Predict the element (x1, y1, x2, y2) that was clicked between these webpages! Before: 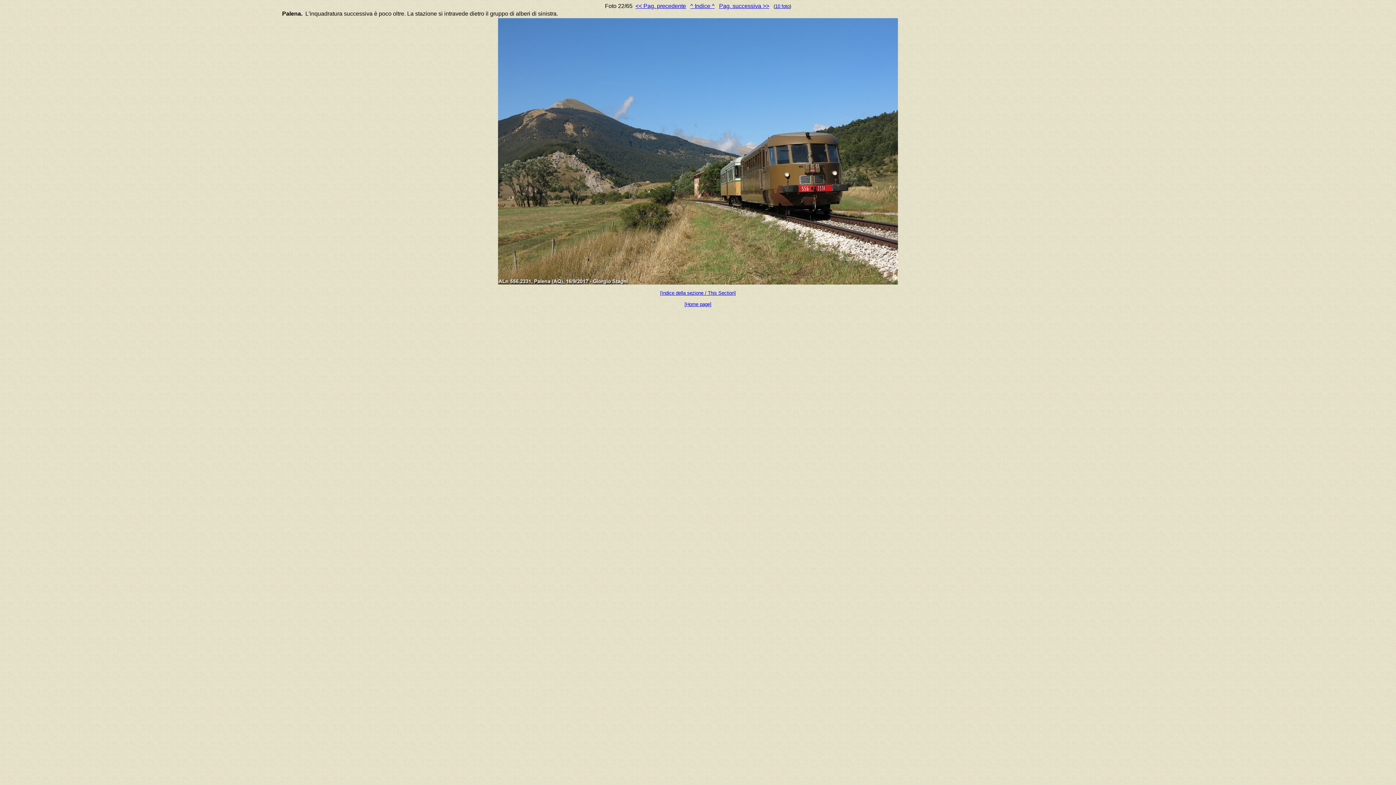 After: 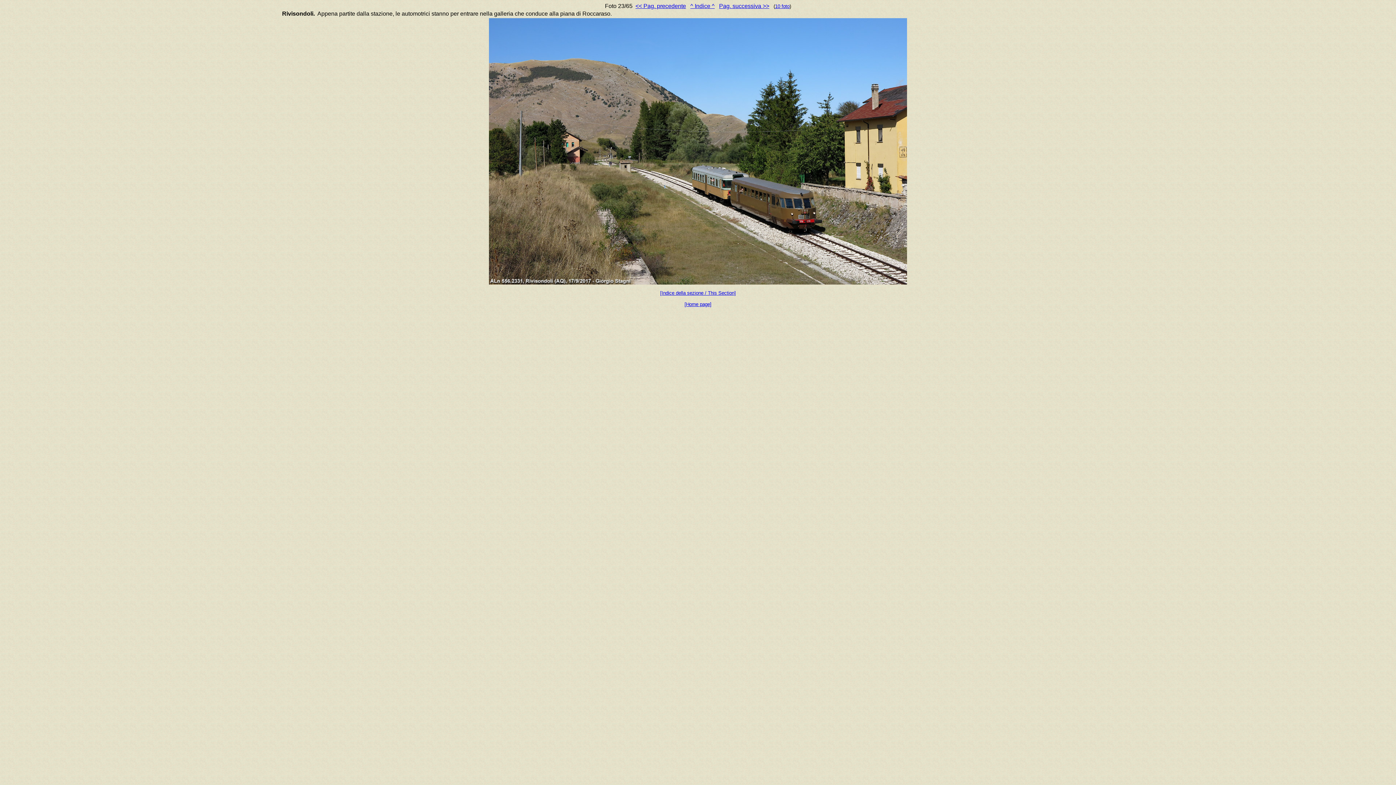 Action: bbox: (719, 2, 769, 9) label: Pag. successiva >>